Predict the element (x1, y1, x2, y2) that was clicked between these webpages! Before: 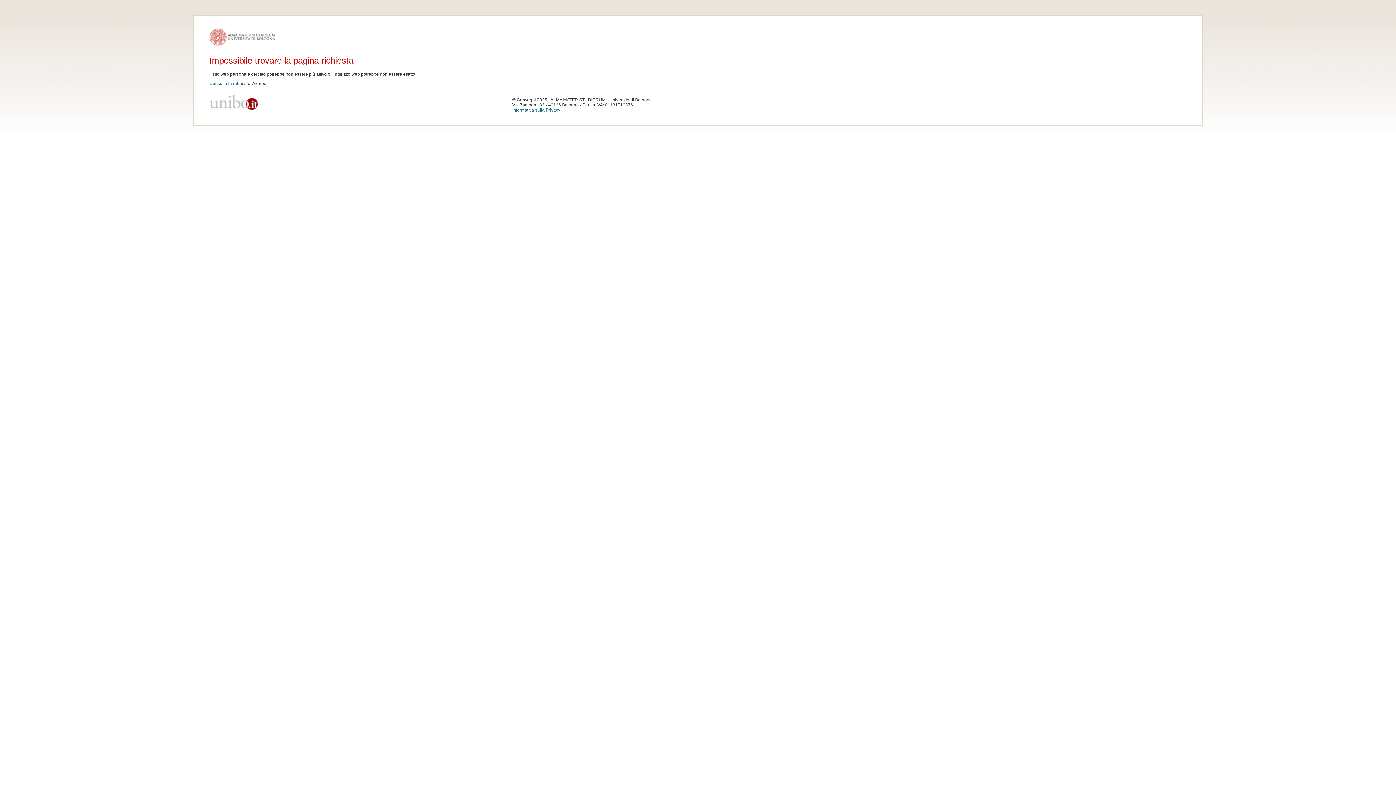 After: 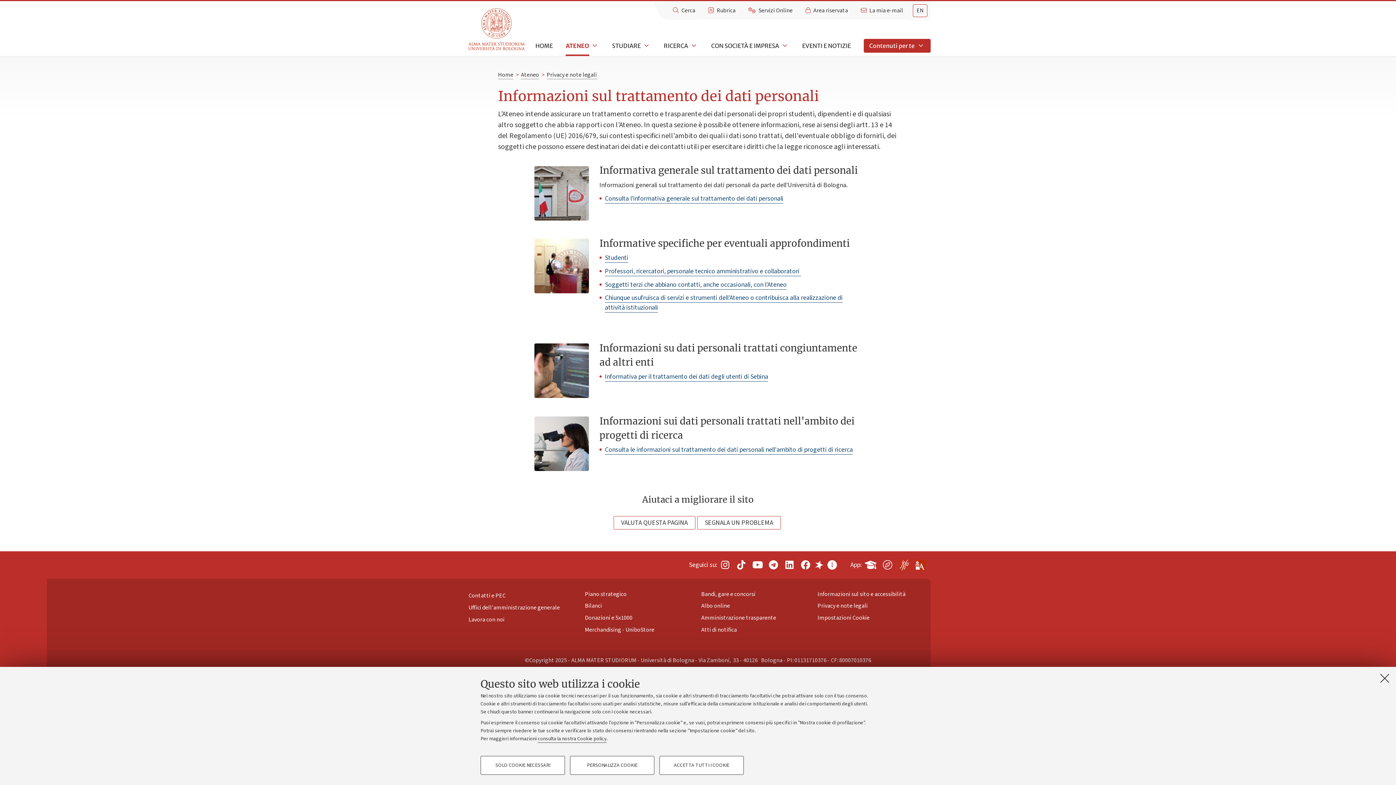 Action: bbox: (512, 107, 560, 113) label: Informativa sulla Privacy